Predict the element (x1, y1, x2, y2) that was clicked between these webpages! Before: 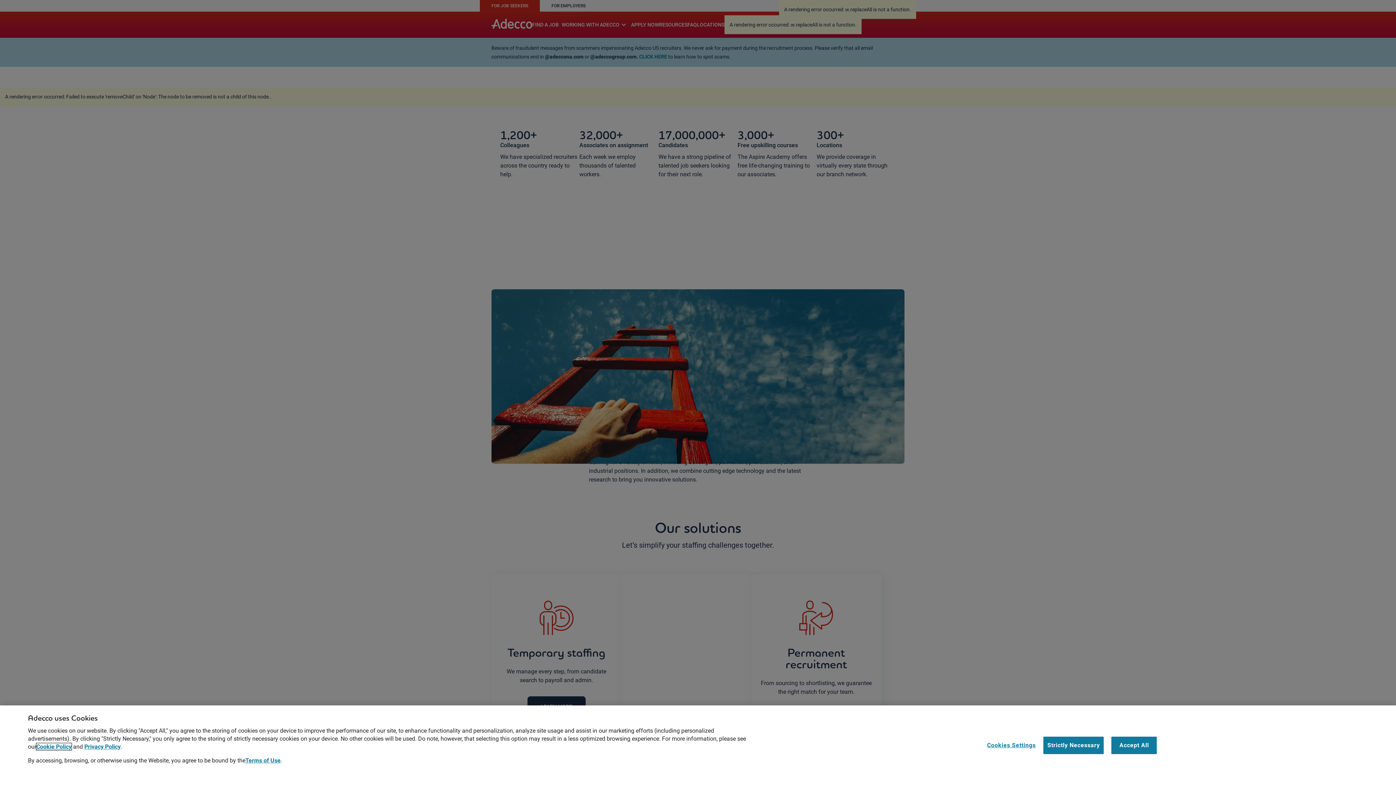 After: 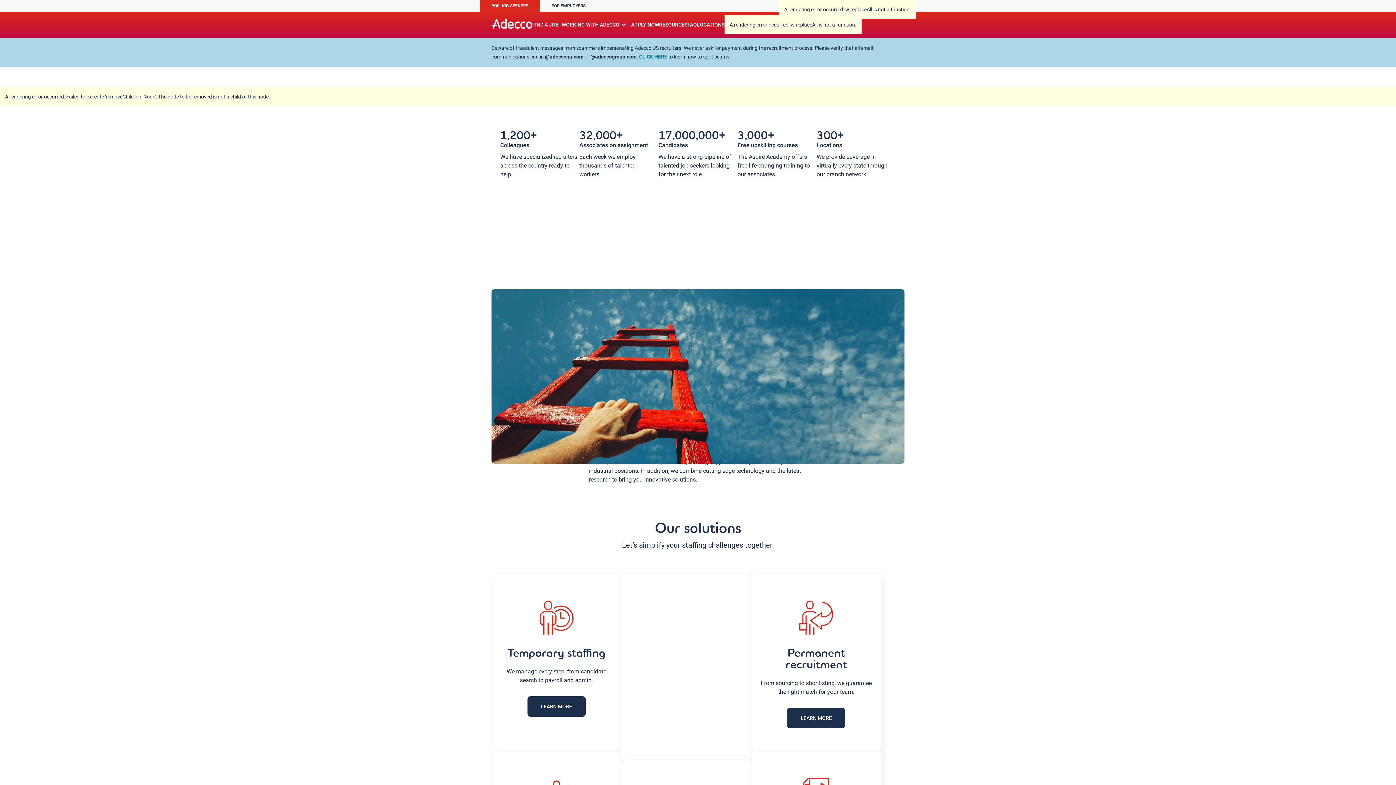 Action: label: Accept All bbox: (1111, 740, 1157, 757)